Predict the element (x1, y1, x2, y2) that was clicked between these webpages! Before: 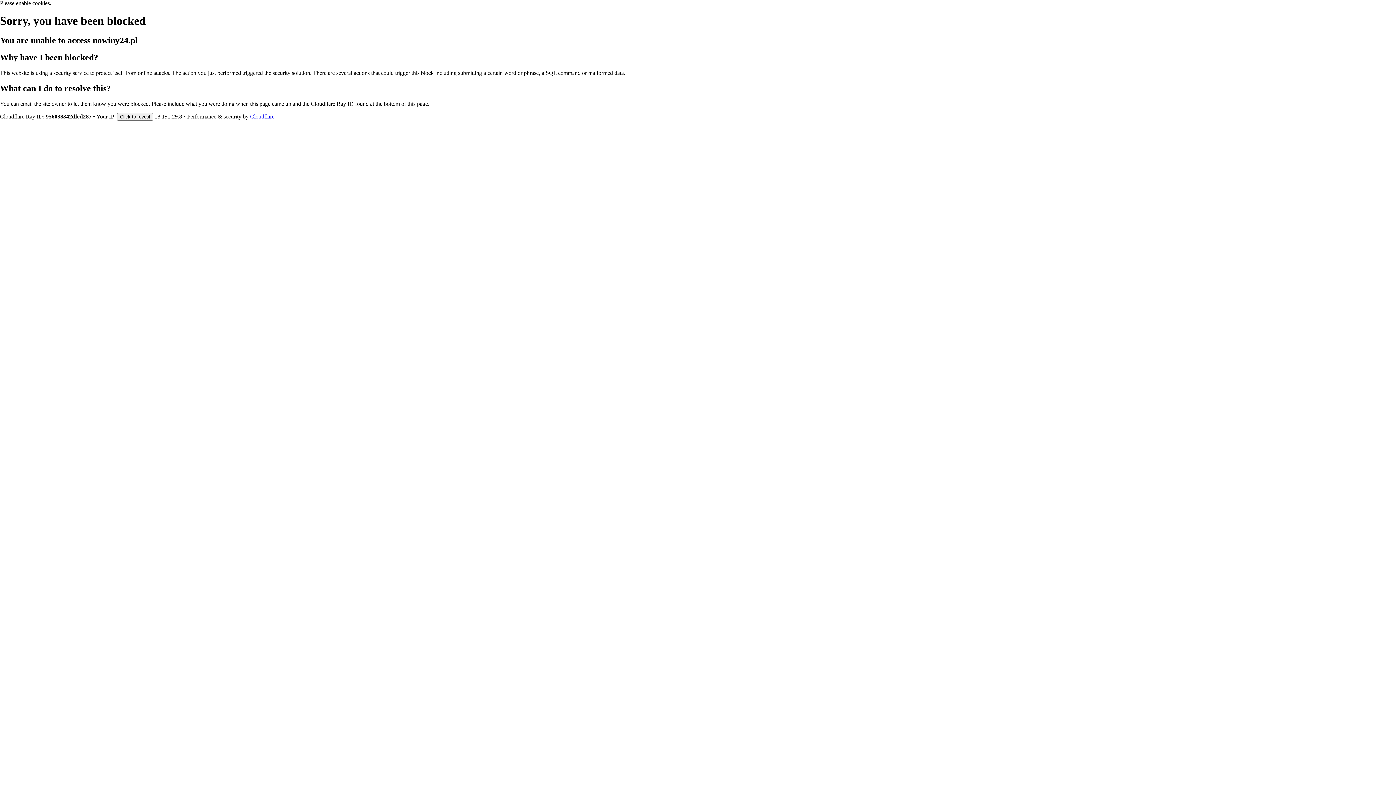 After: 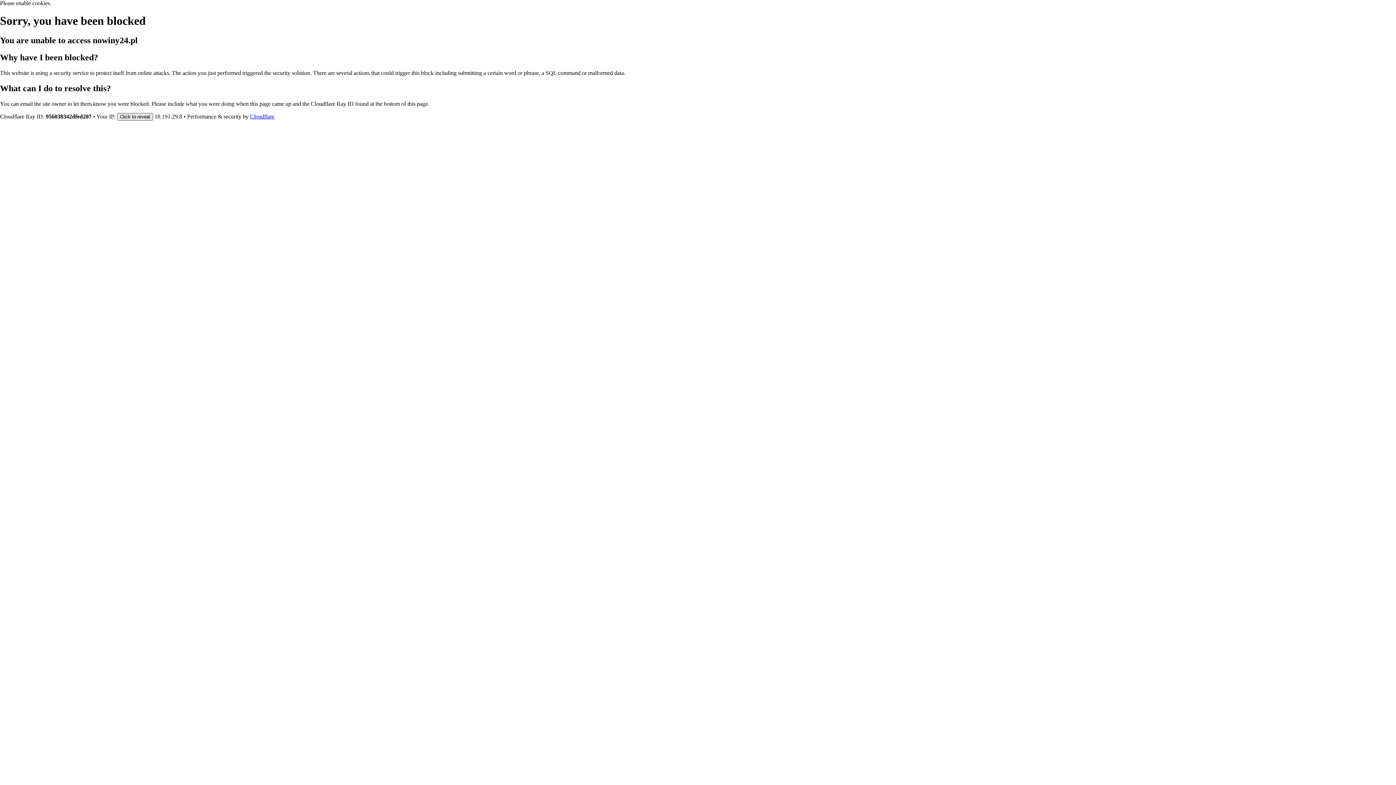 Action: bbox: (117, 112, 153, 120) label: Click to reveal